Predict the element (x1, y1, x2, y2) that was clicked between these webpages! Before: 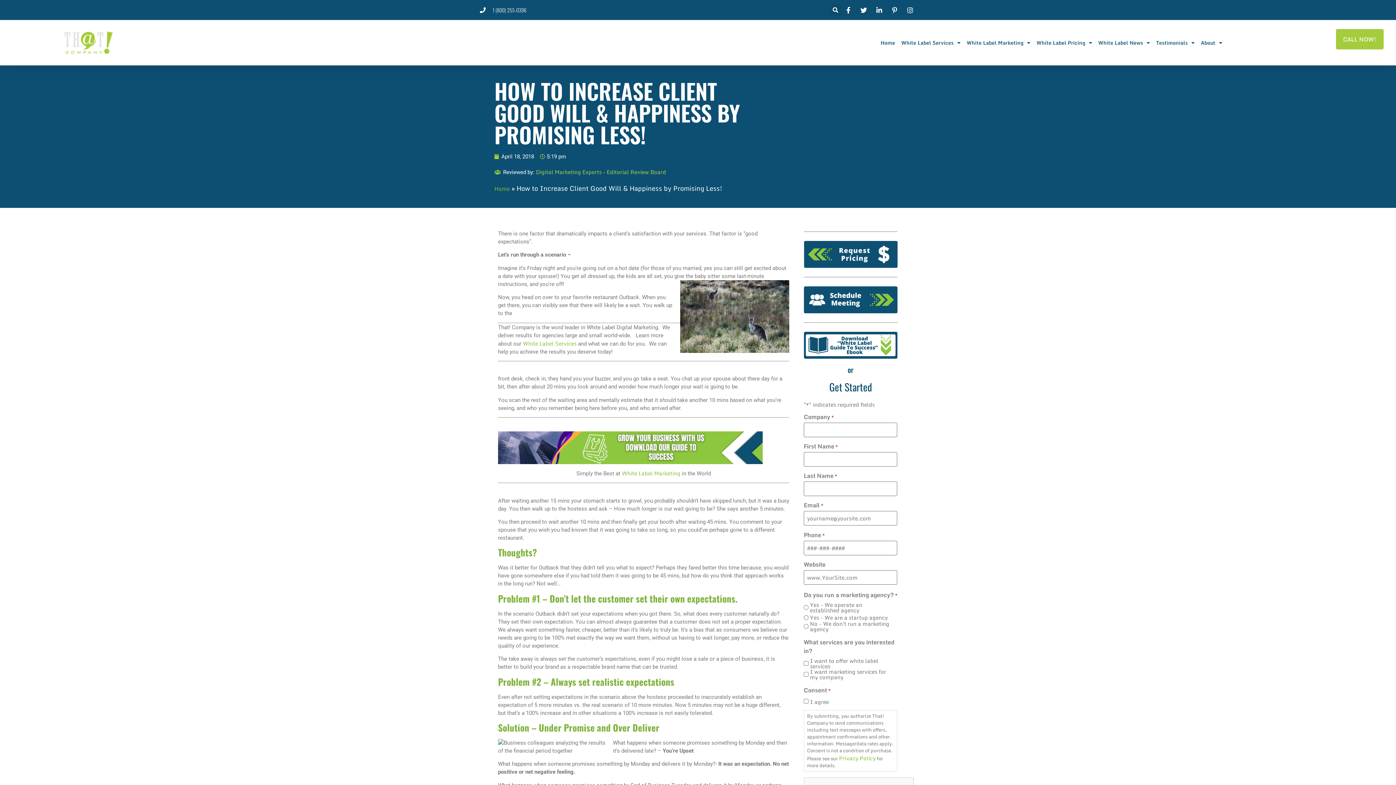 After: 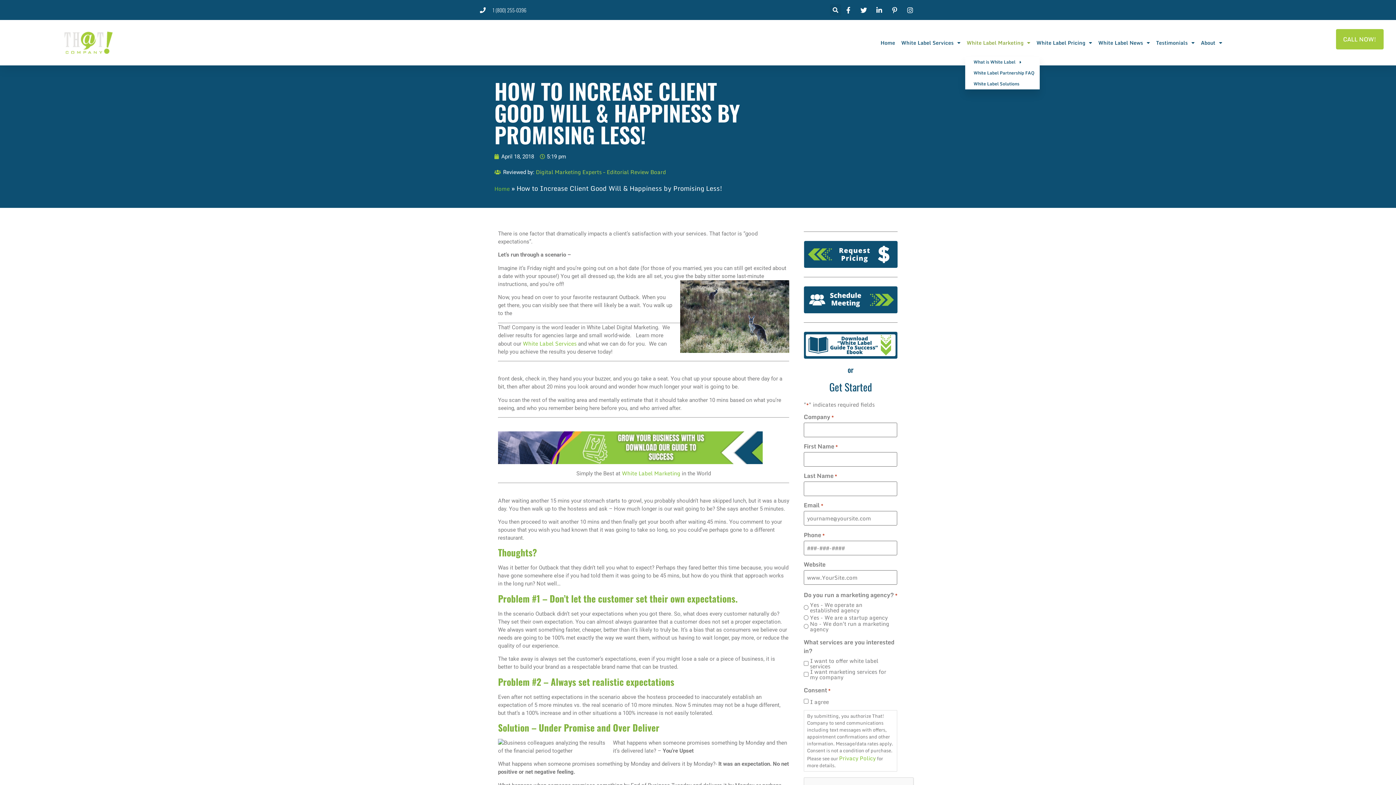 Action: bbox: (965, 34, 1032, 51) label: White Label Marketing